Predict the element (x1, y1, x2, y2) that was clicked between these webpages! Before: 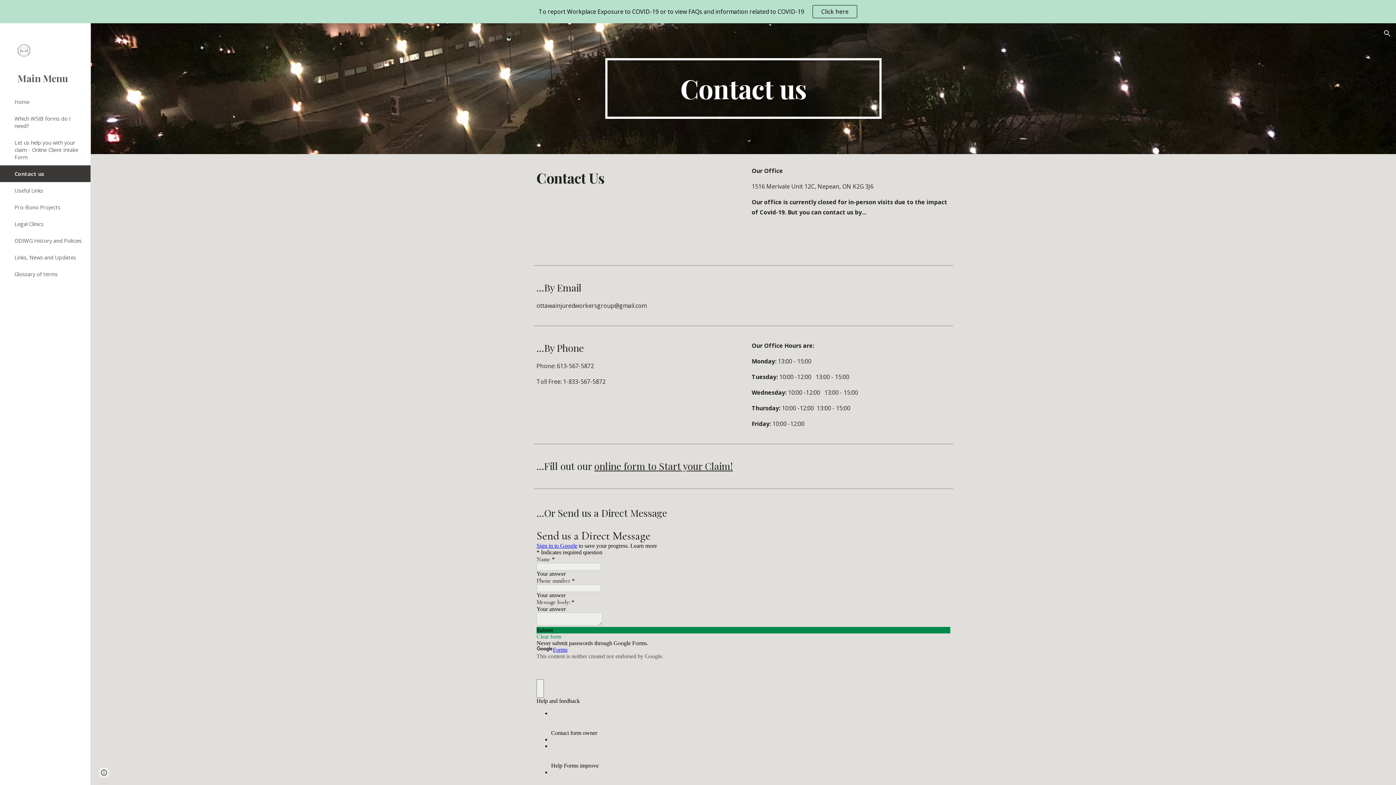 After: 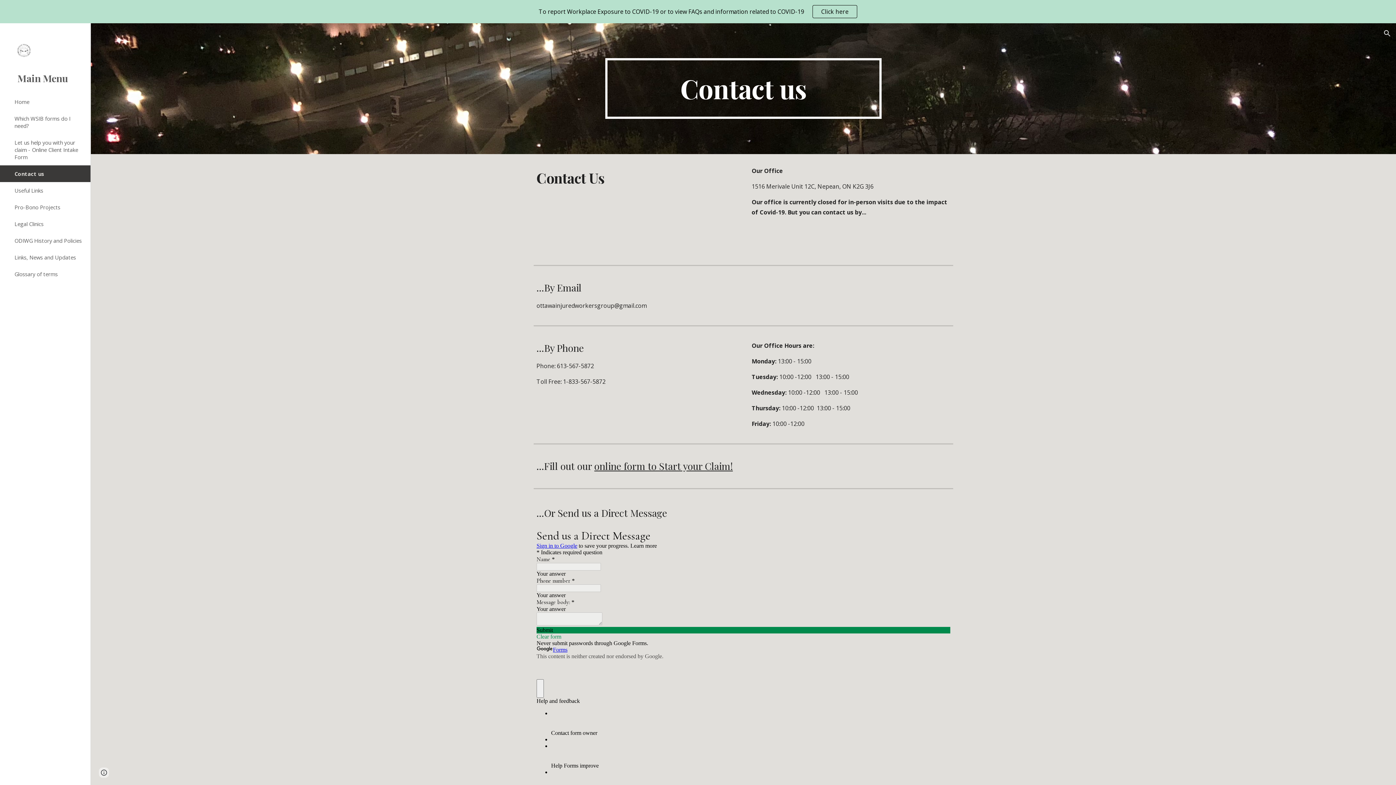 Action: bbox: (13, 165, 86, 182) label: Contact us